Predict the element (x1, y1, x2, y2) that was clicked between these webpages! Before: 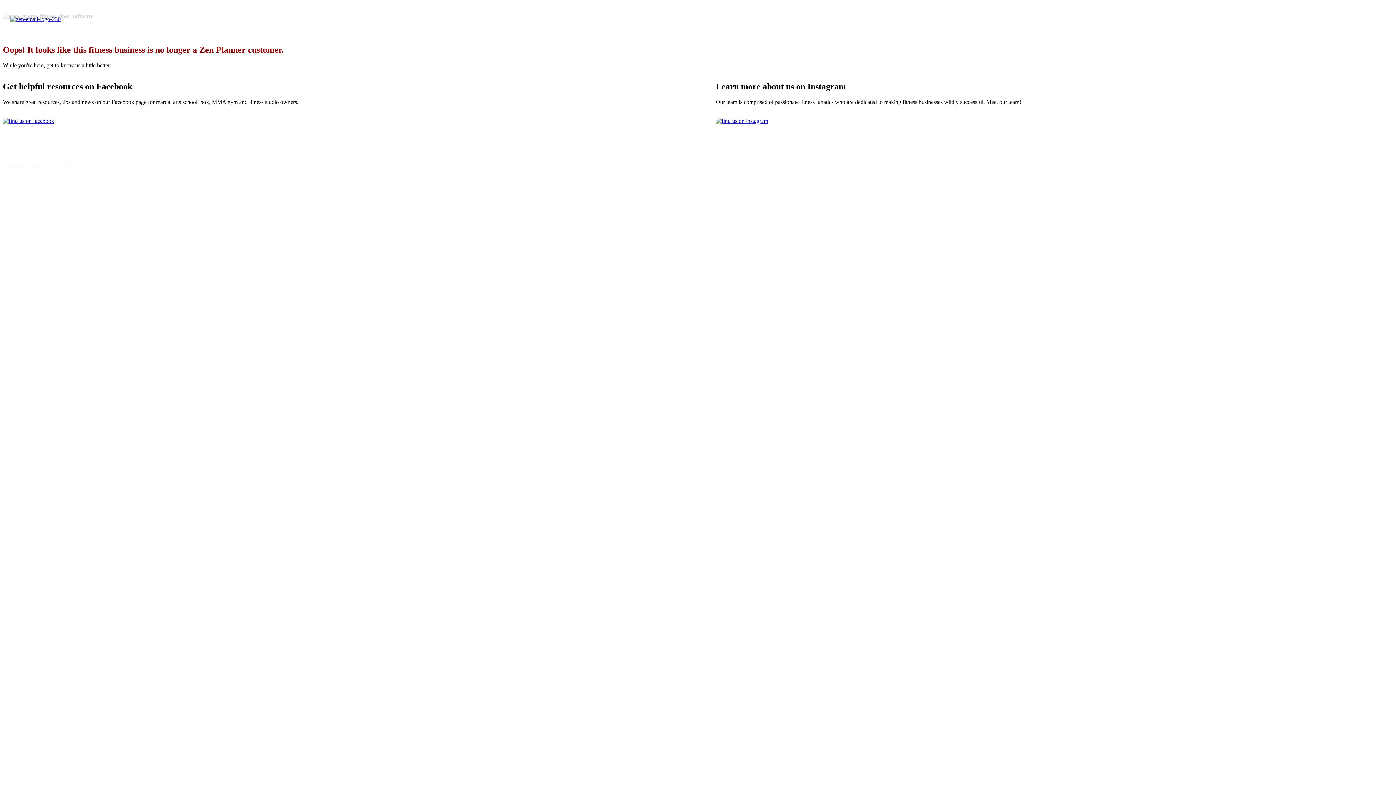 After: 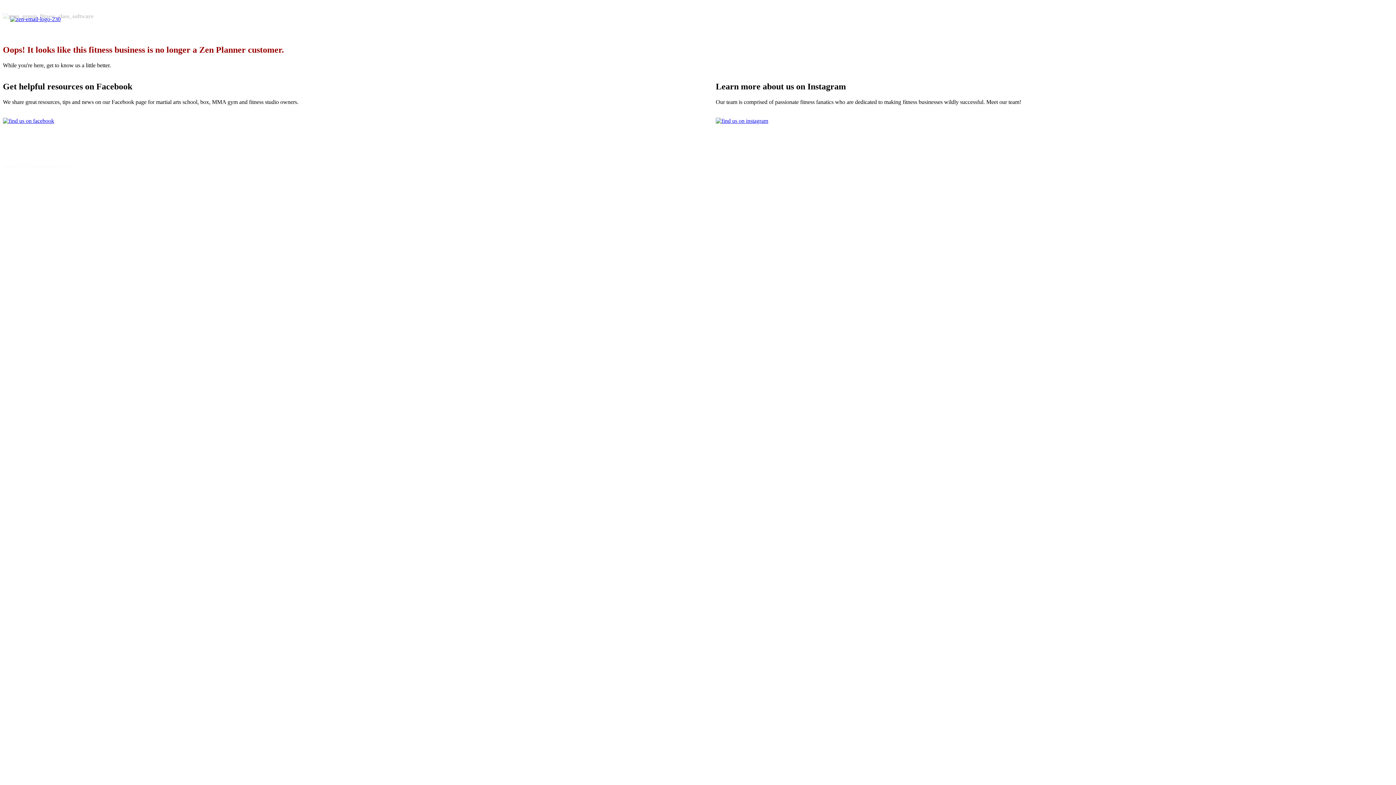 Action: bbox: (2, 117, 54, 123)